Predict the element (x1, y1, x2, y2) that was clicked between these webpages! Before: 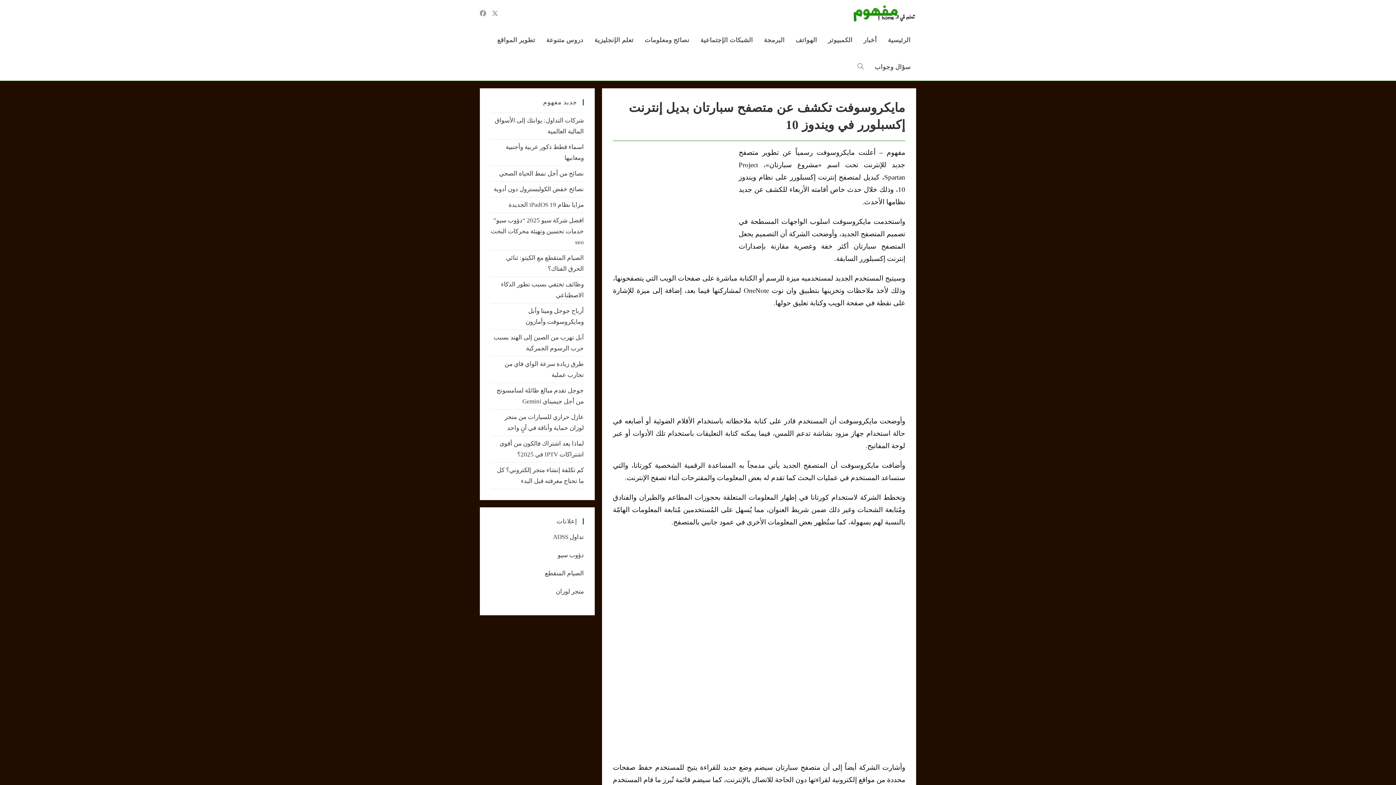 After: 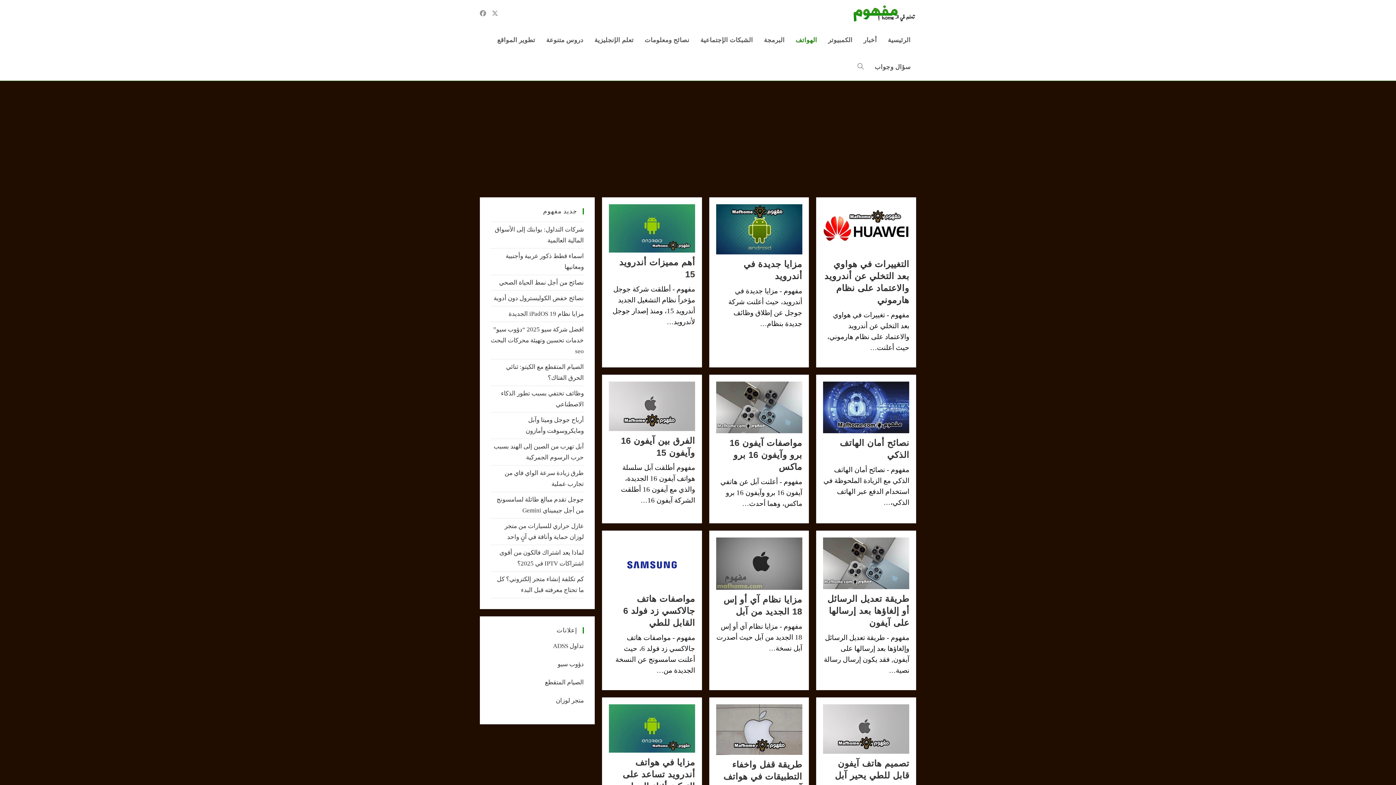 Action: bbox: (790, 26, 822, 53) label: الهواتف